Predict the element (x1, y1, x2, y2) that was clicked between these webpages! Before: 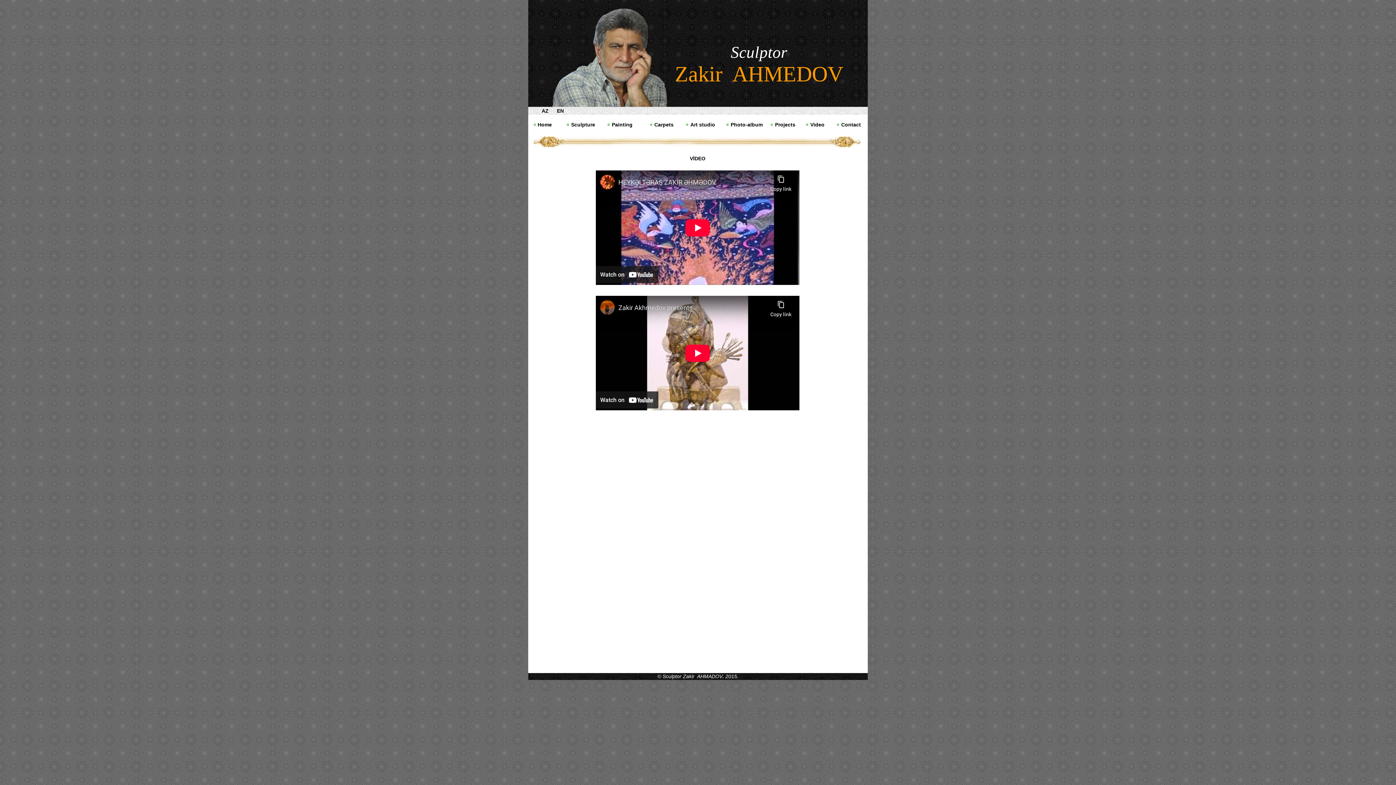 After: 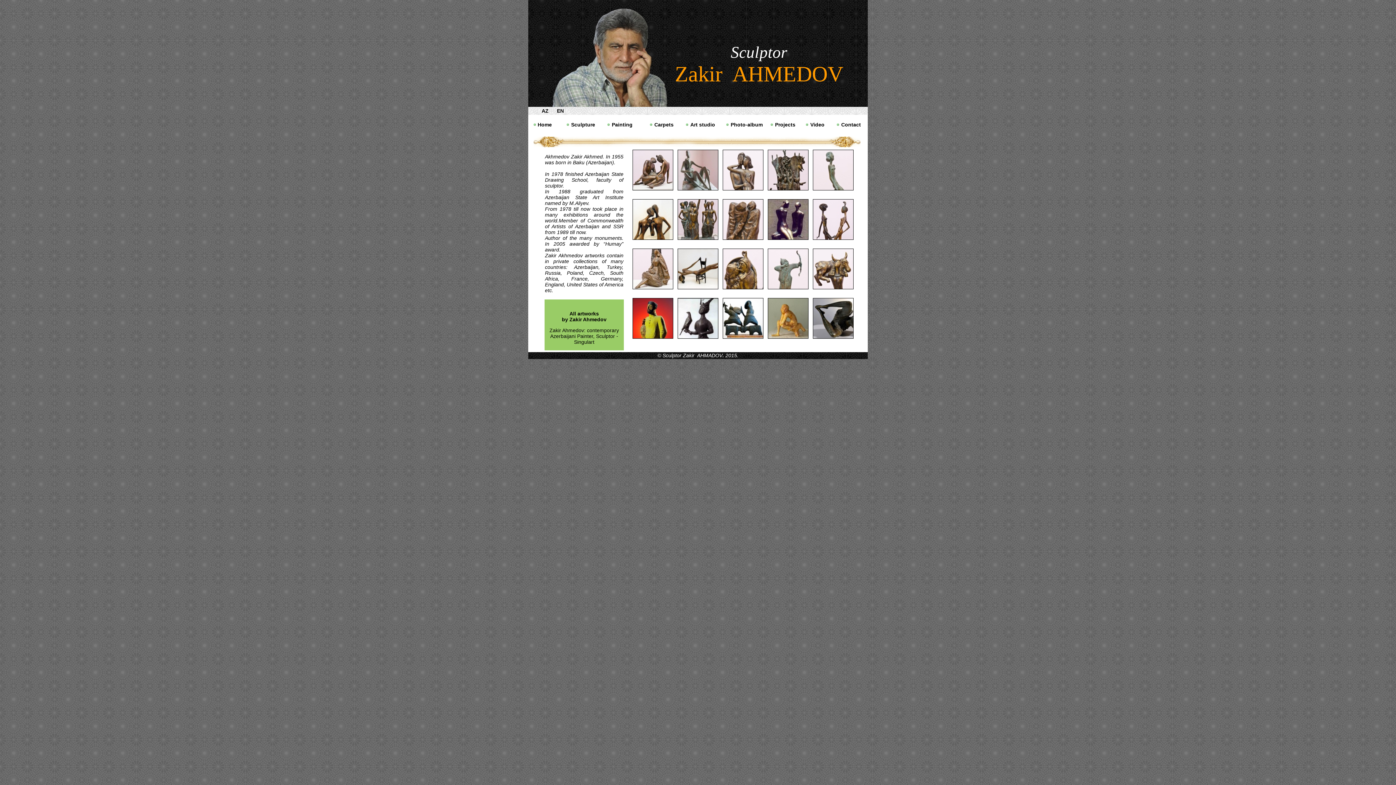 Action: bbox: (557, 108, 564, 113) label: EN